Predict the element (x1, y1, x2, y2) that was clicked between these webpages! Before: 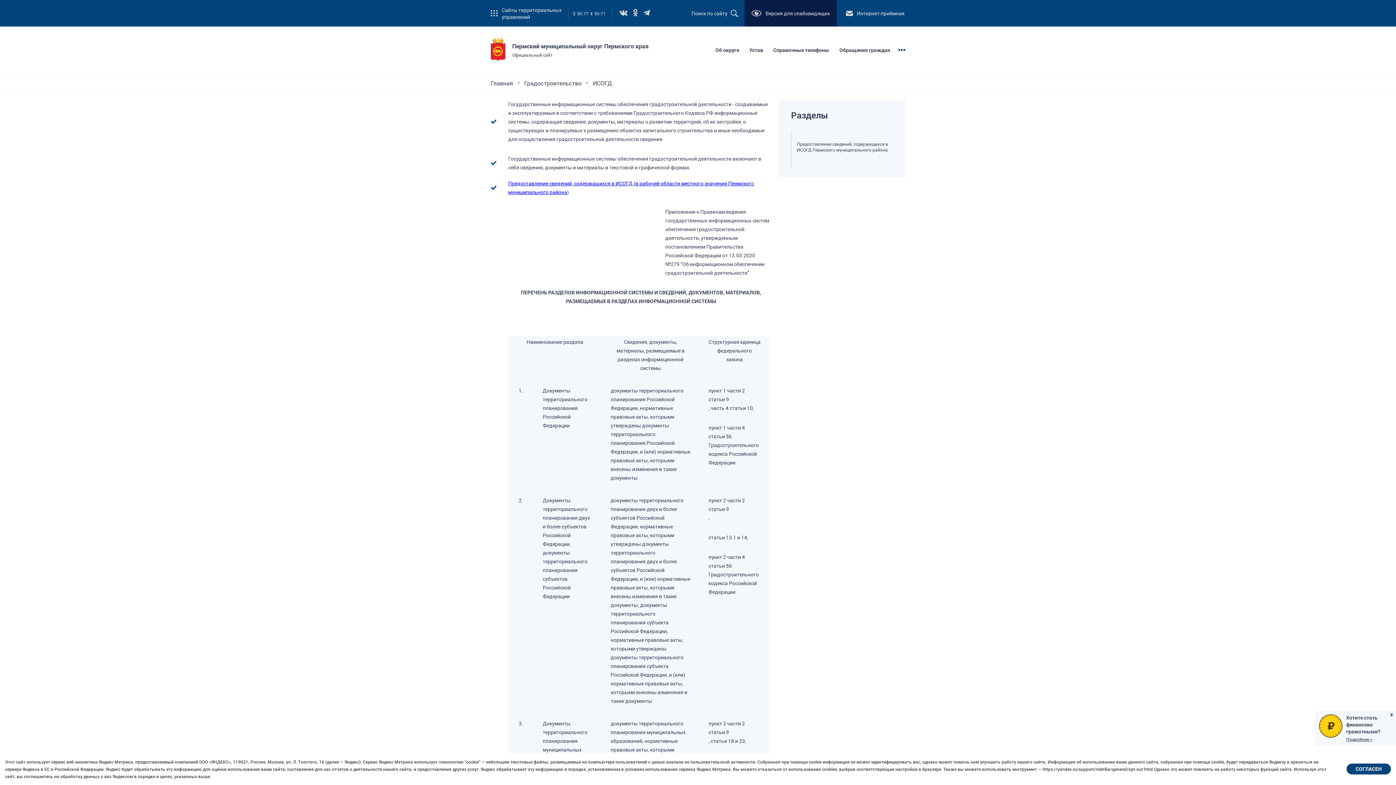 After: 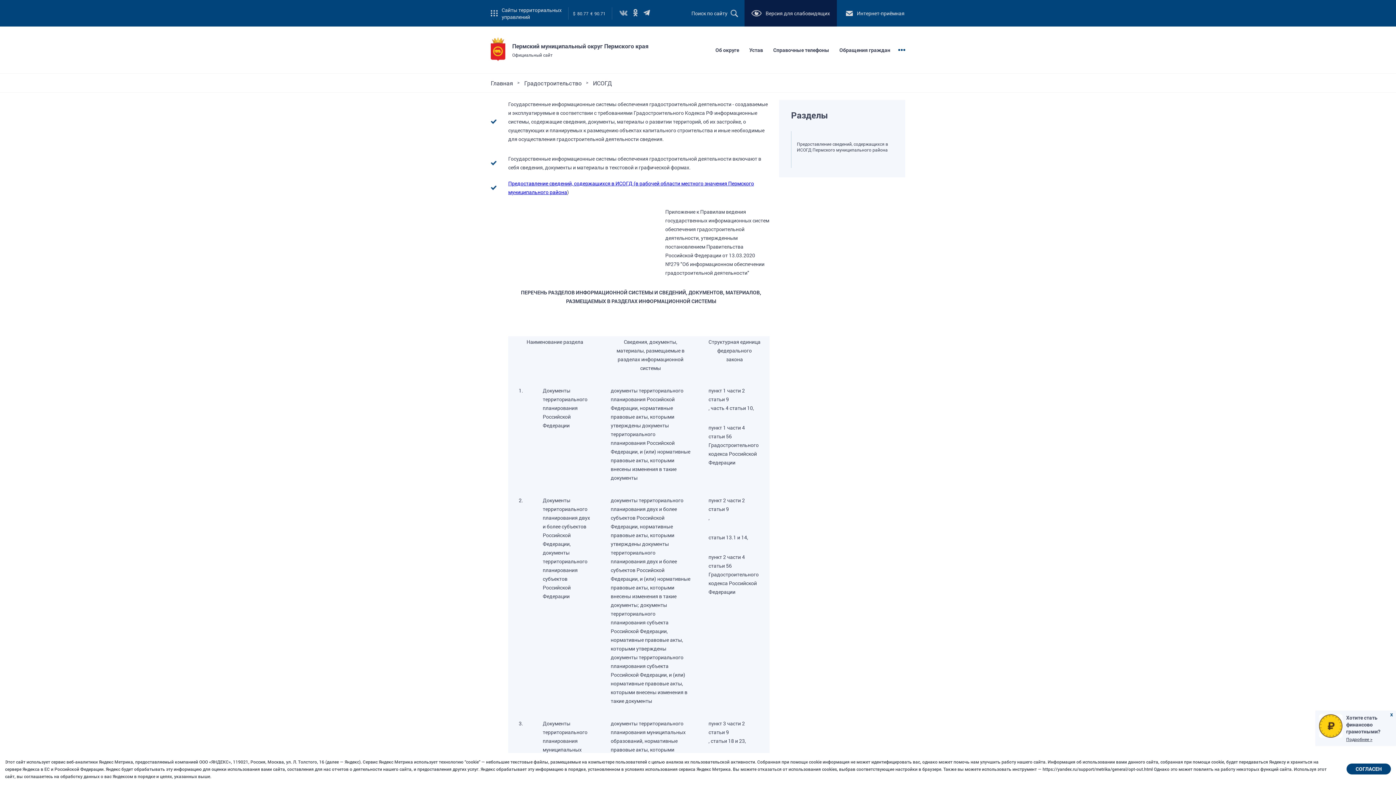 Action: bbox: (619, 9, 627, 17)